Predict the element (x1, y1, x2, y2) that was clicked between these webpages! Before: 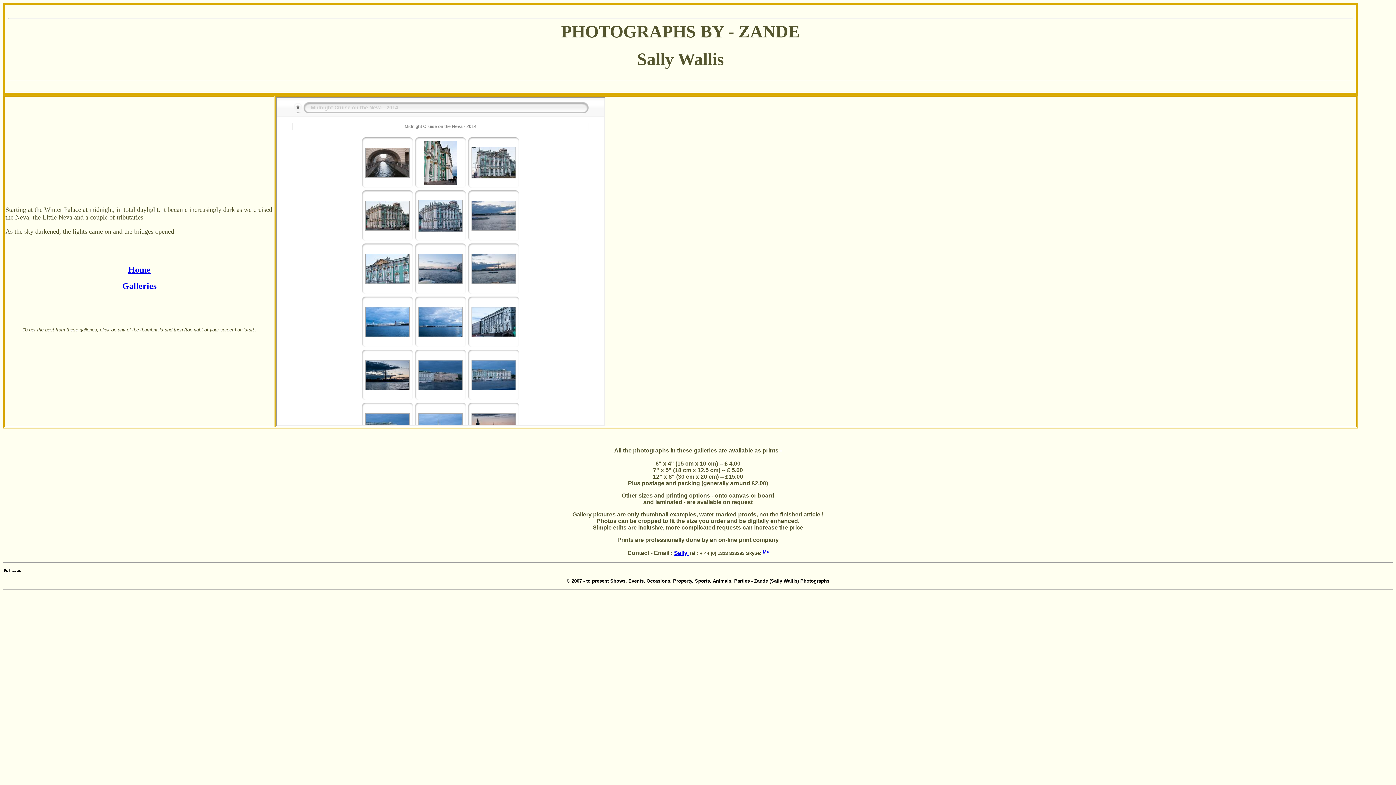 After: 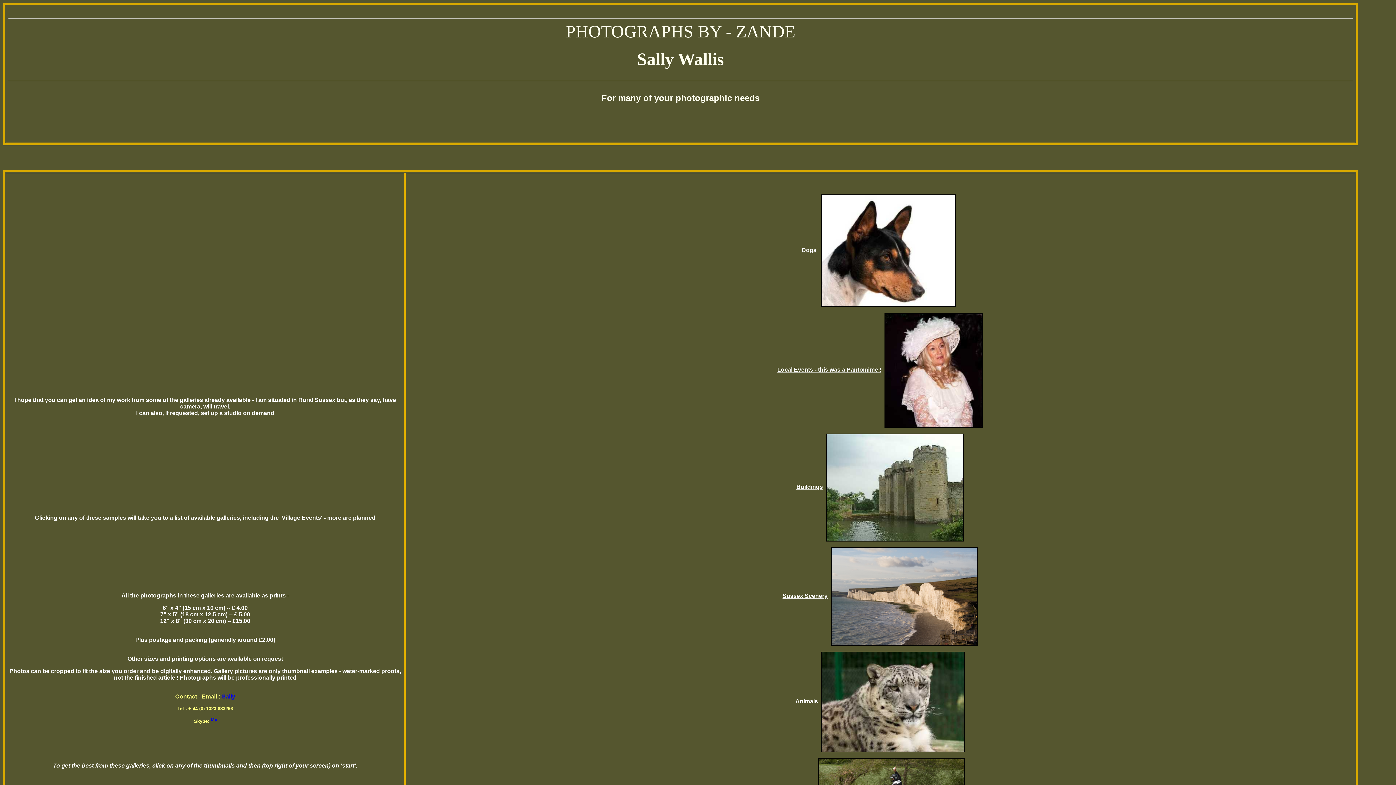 Action: bbox: (128, 265, 150, 274) label: Home